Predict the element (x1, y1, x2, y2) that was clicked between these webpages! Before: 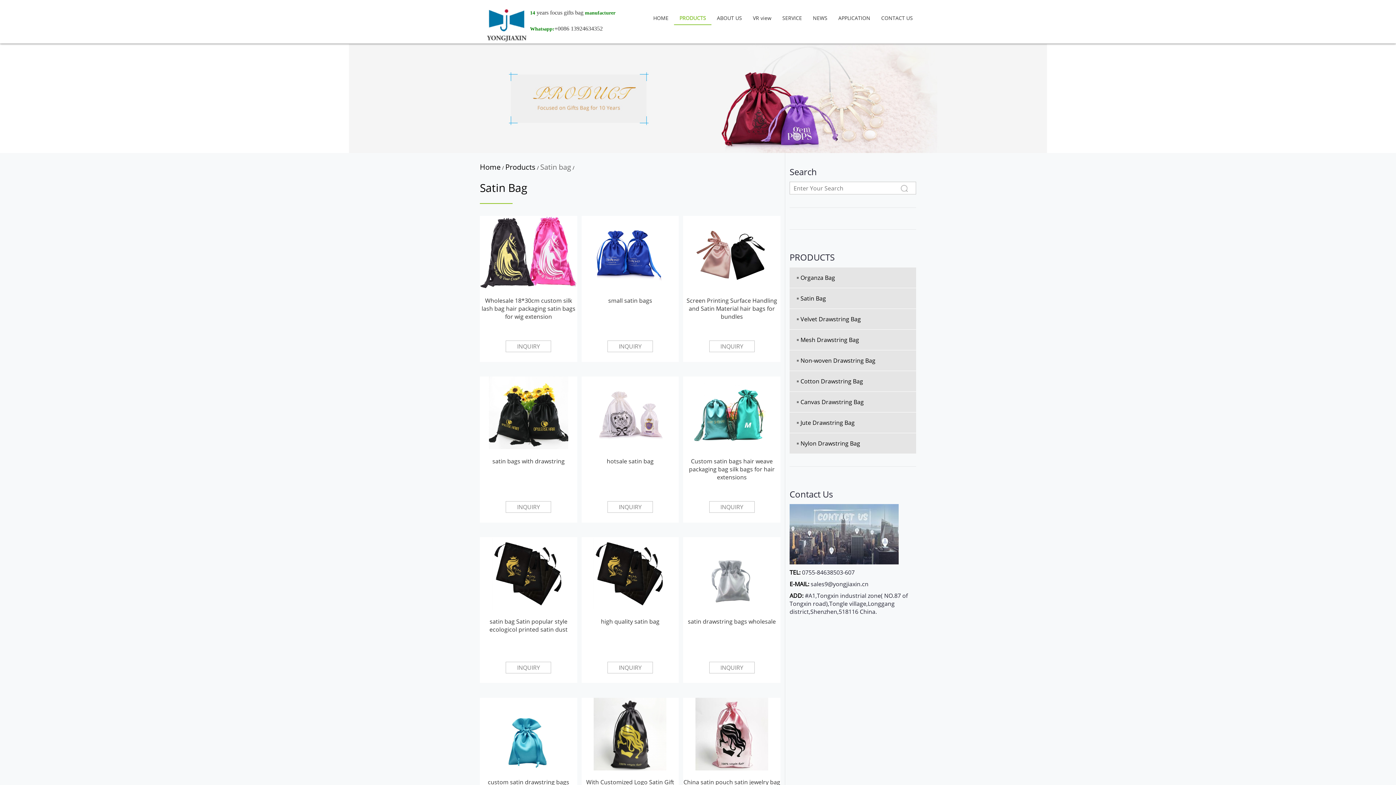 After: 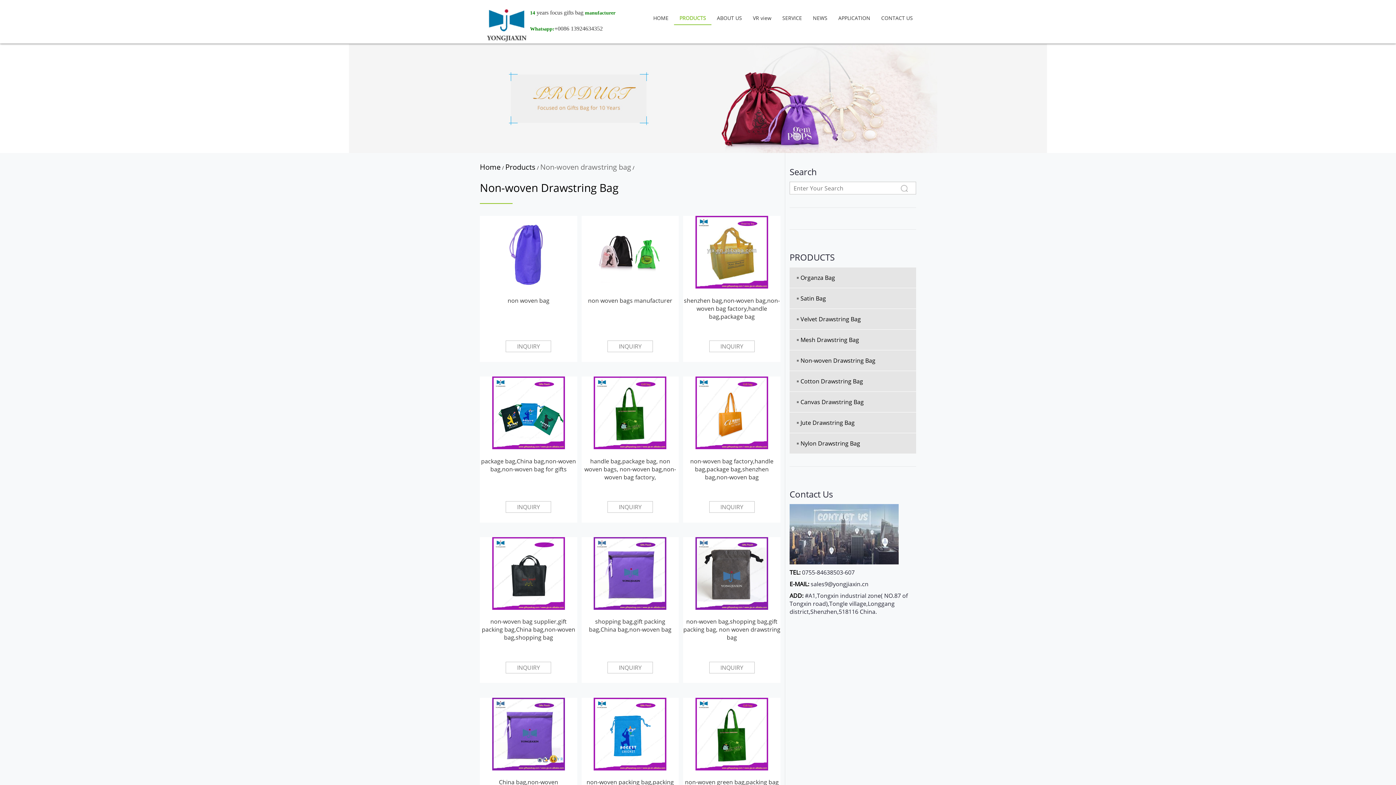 Action: bbox: (797, 353, 916, 367) label: Non-woven Drawstring Bag